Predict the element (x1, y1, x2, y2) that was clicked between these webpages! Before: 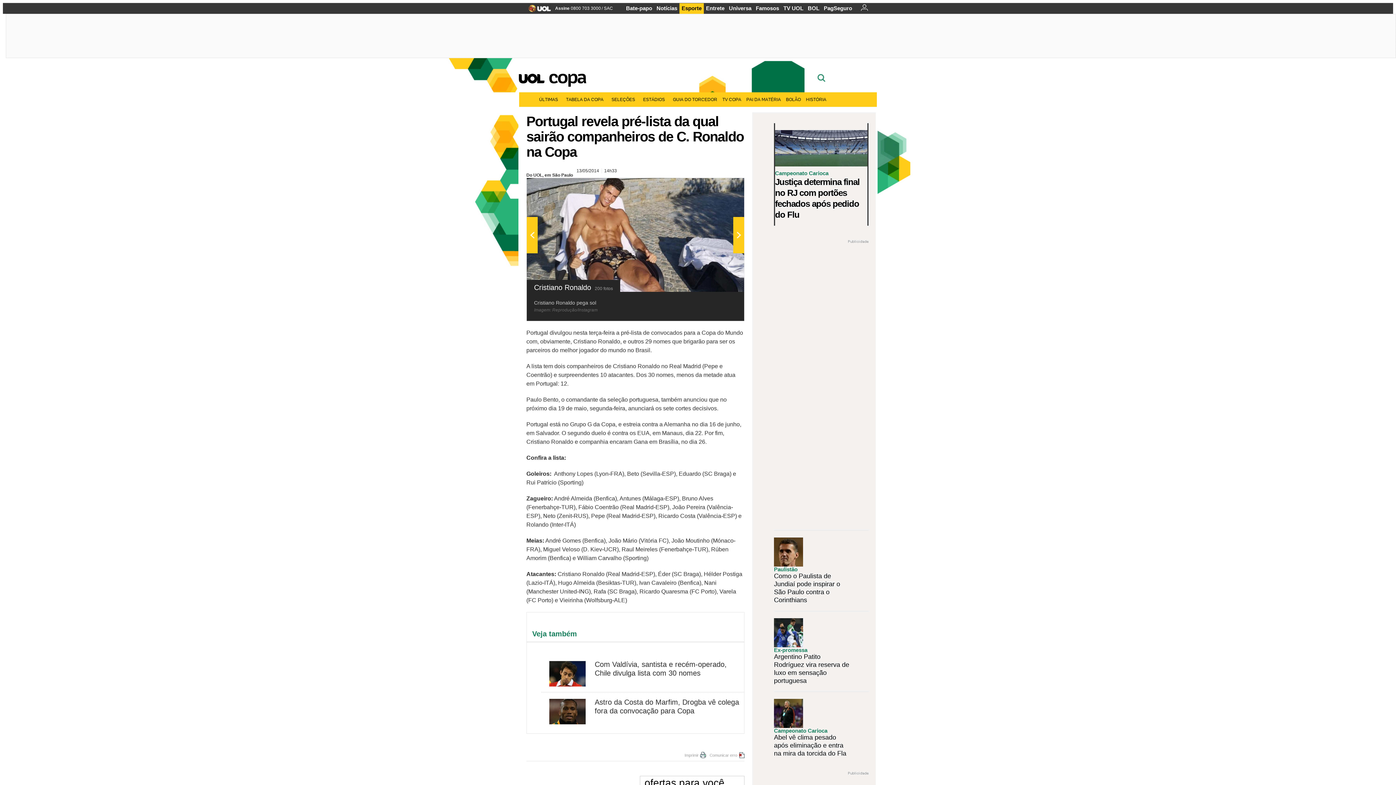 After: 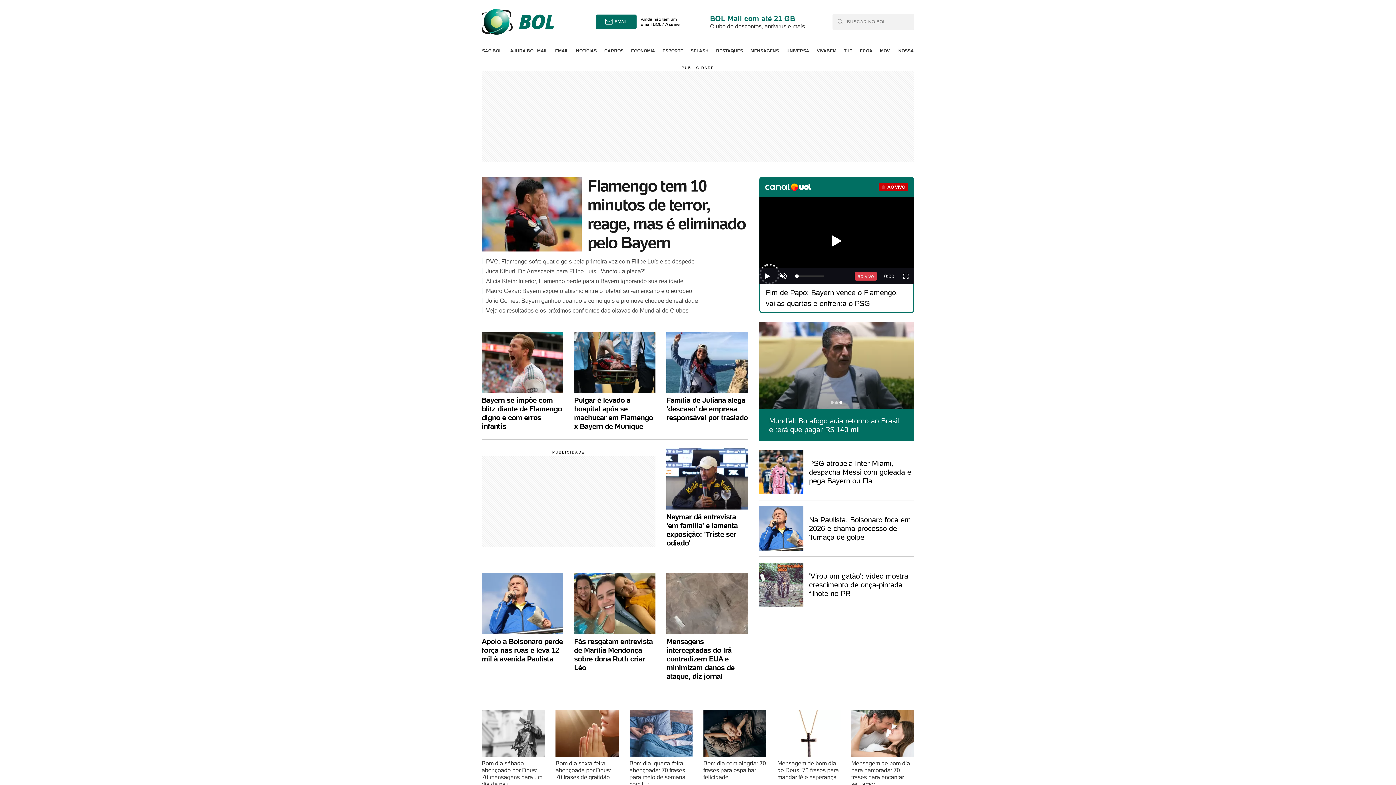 Action: bbox: (805, 3, 821, 13) label: BOL